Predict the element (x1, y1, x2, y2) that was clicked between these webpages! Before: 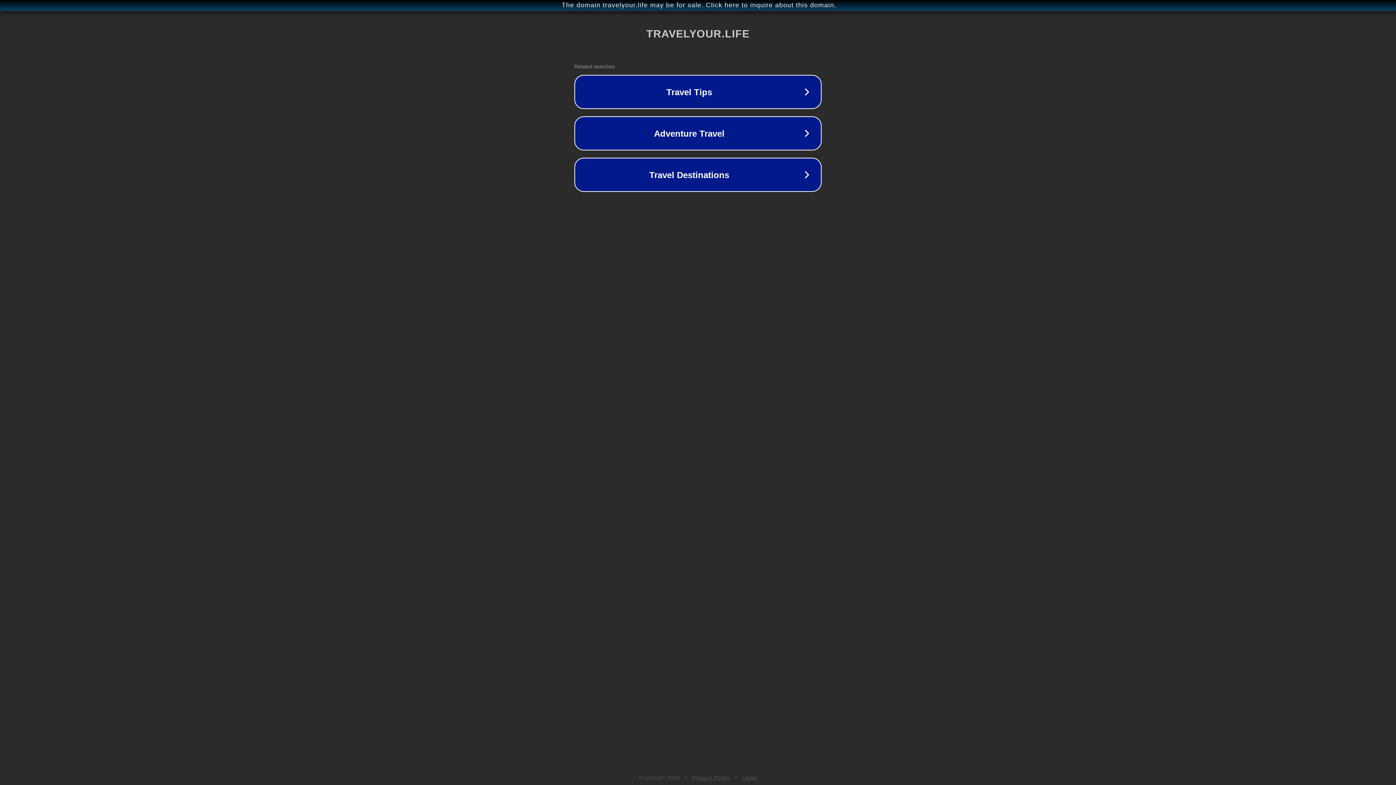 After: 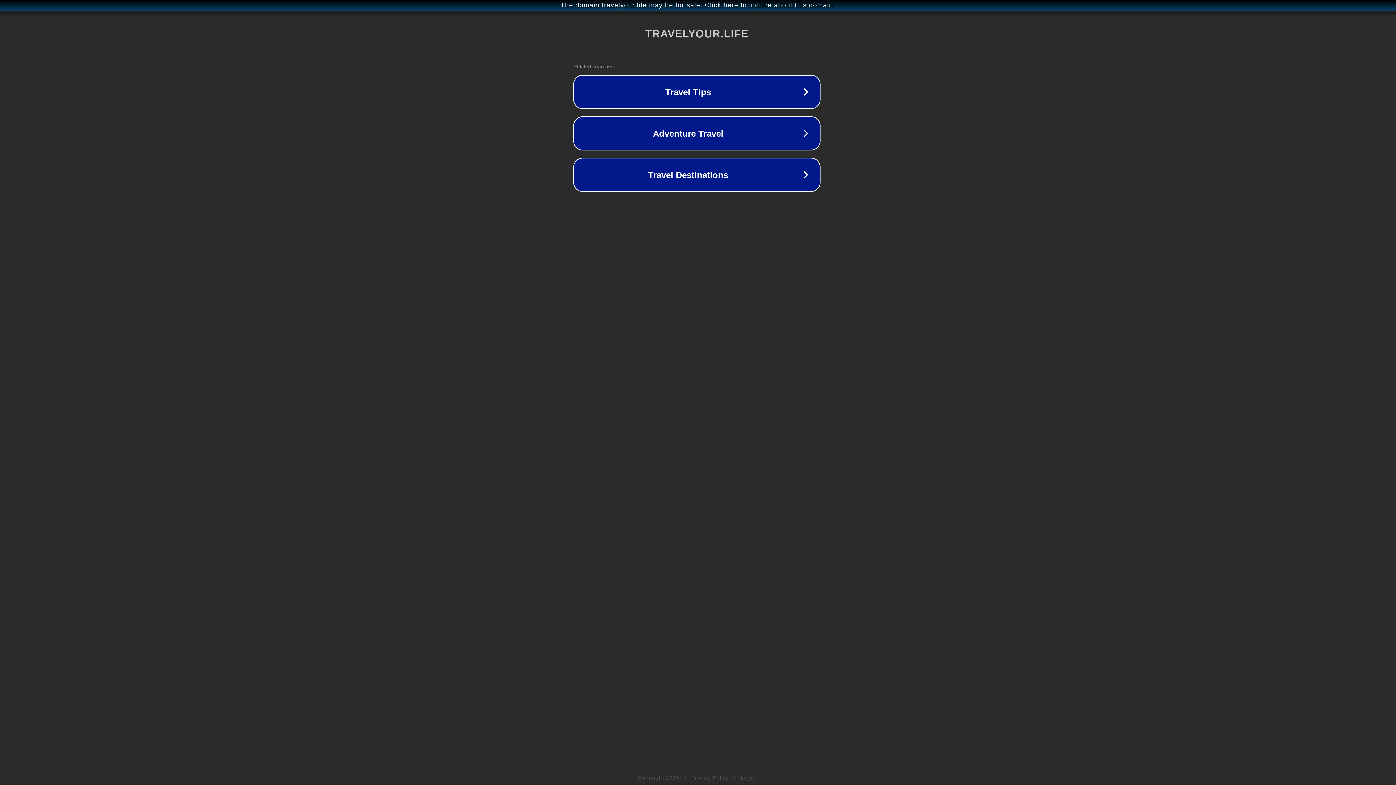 Action: label: The domain travelyour.life may be for sale. Click here to inquire about this domain. bbox: (1, 1, 1397, 9)